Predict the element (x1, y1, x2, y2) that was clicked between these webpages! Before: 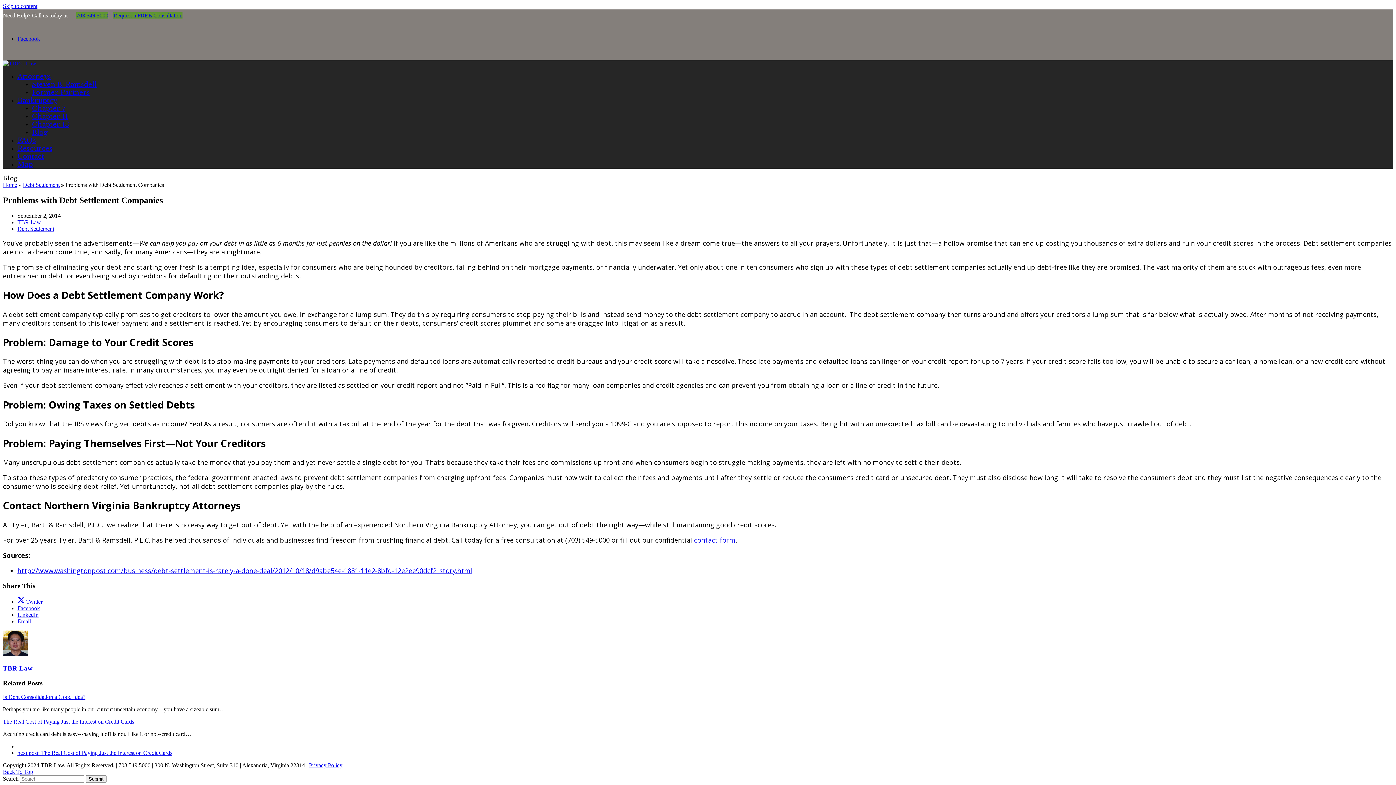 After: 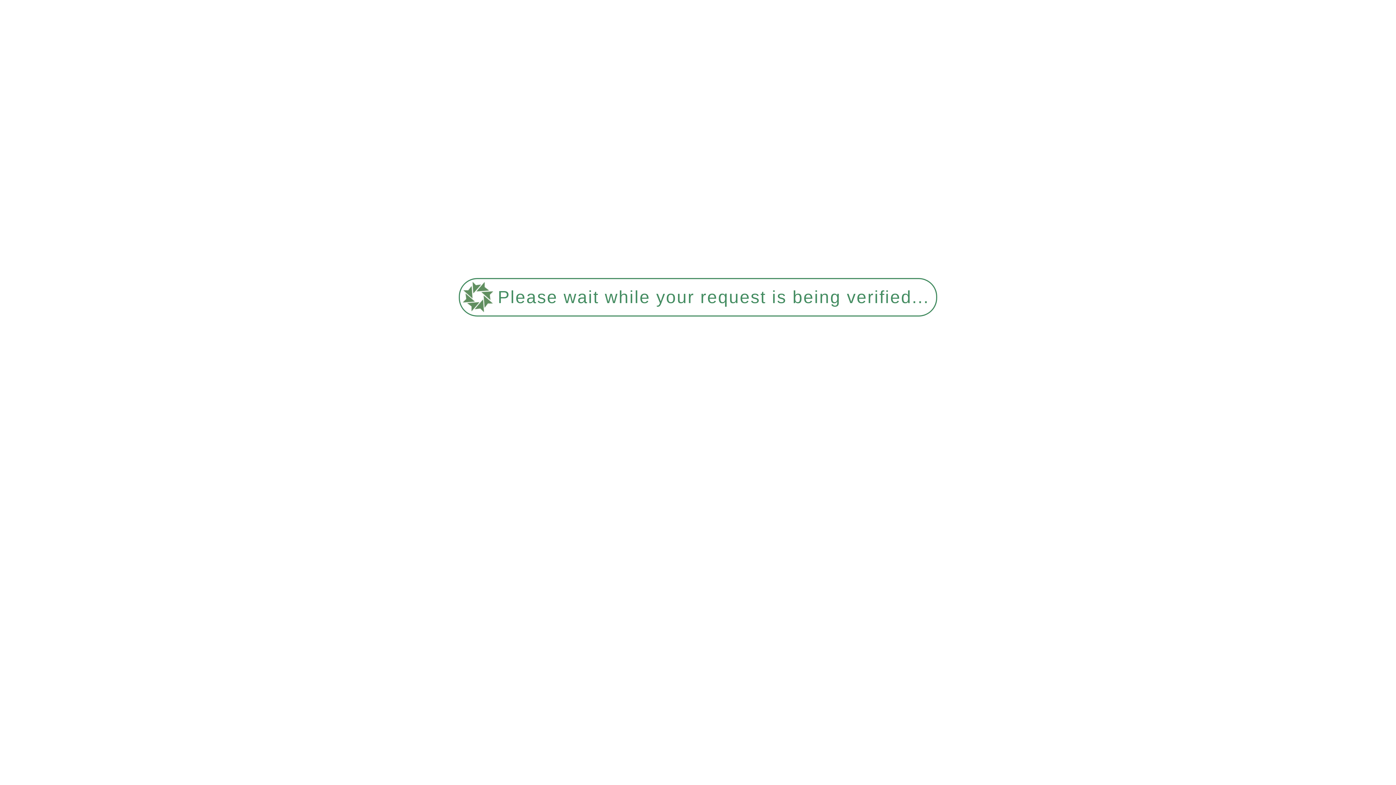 Action: bbox: (17, 97, 57, 104) label: Bankruptcy